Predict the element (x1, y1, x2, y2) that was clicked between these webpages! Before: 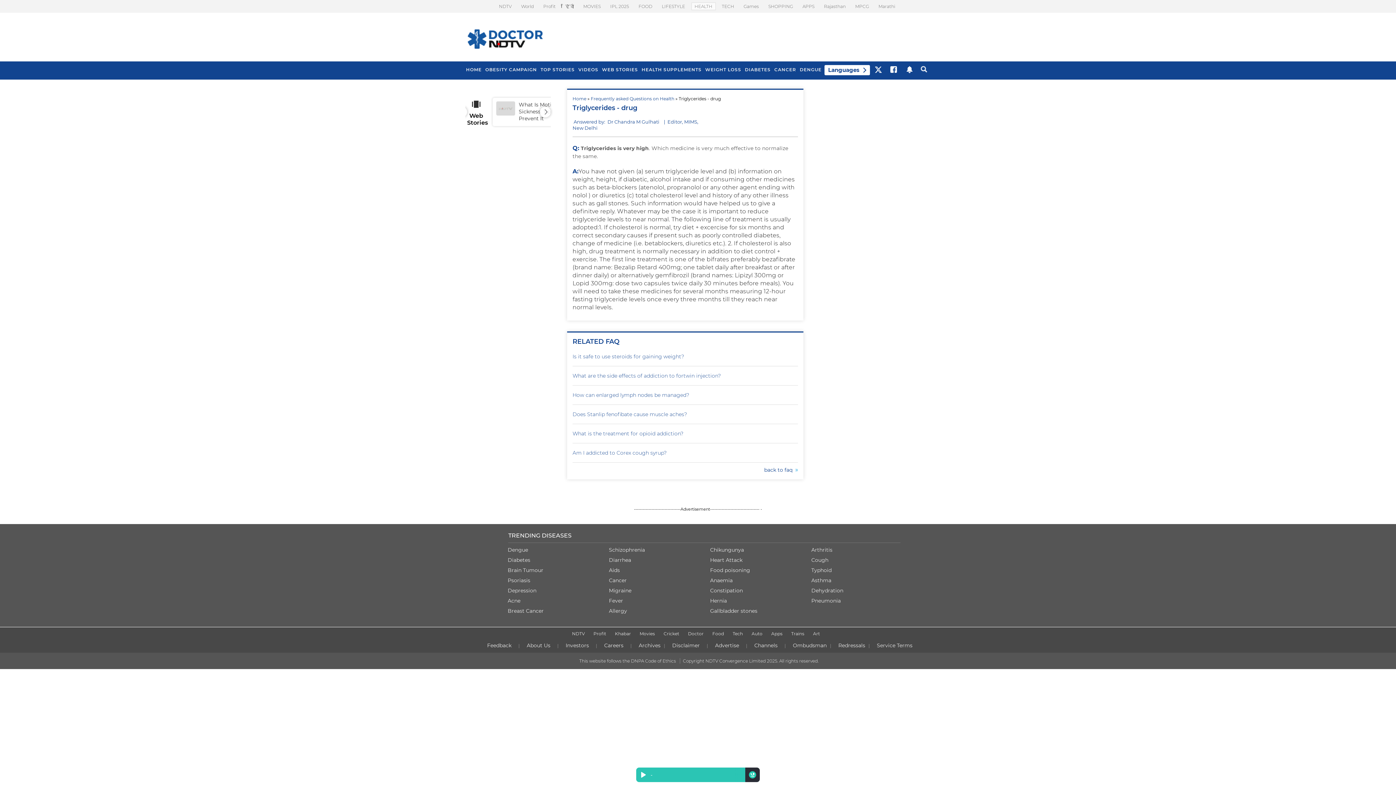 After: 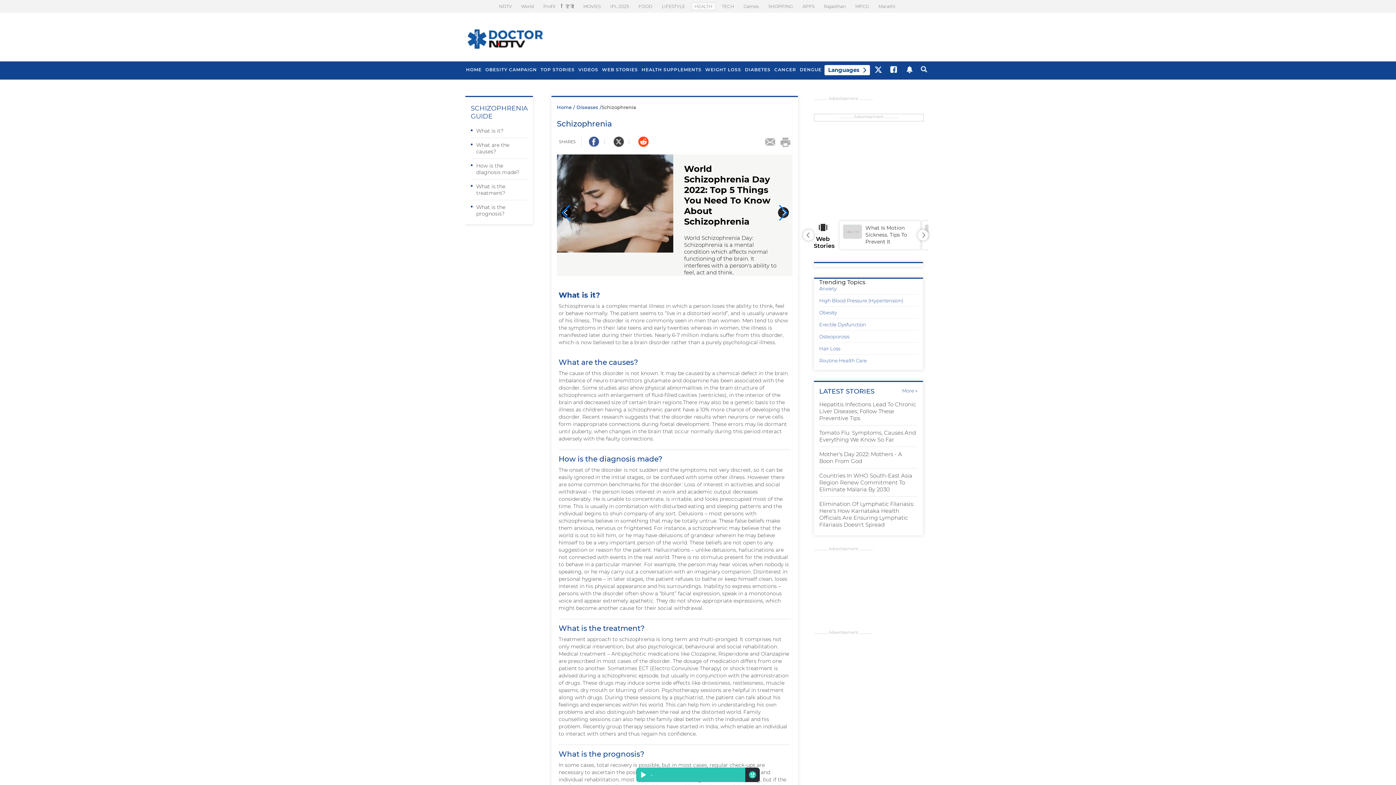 Action: label: Schizophrenia bbox: (609, 546, 645, 553)